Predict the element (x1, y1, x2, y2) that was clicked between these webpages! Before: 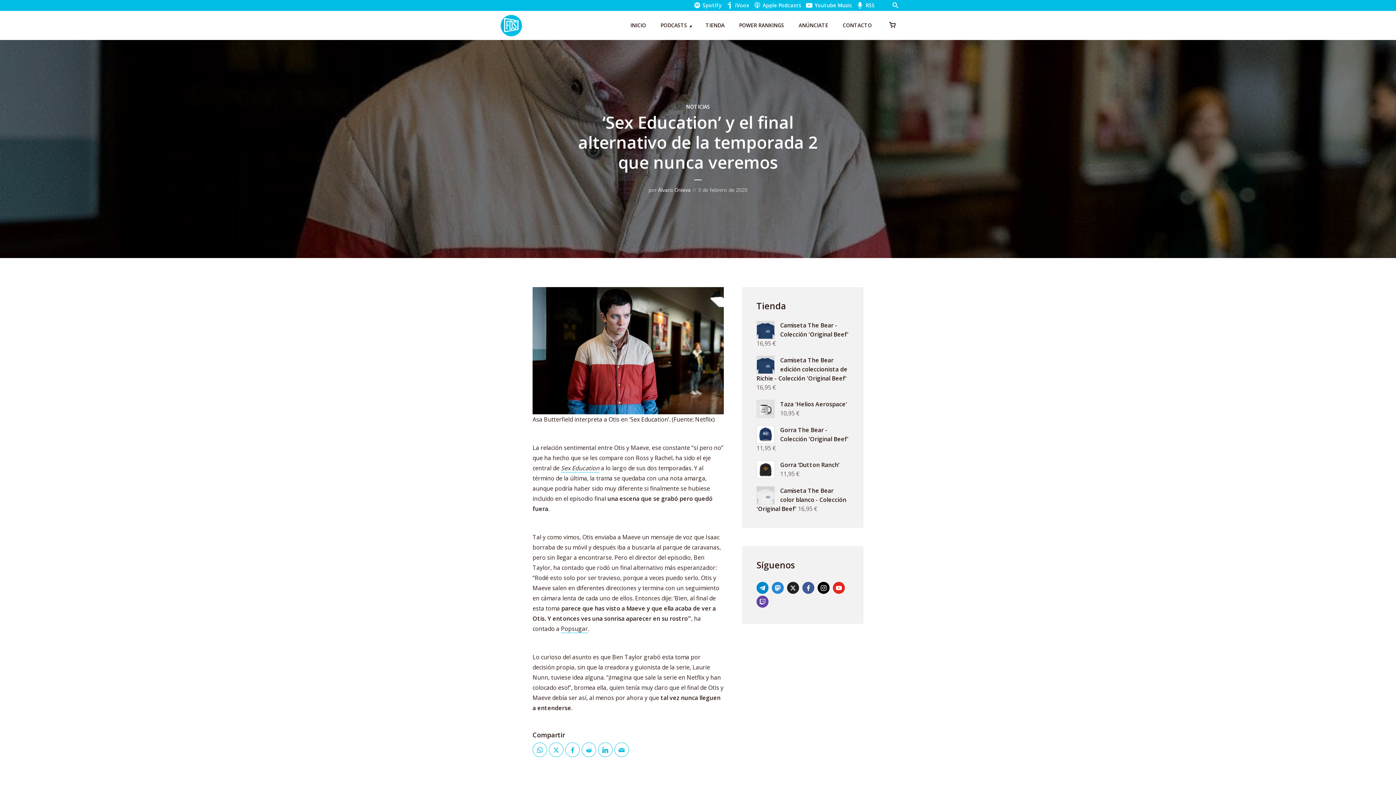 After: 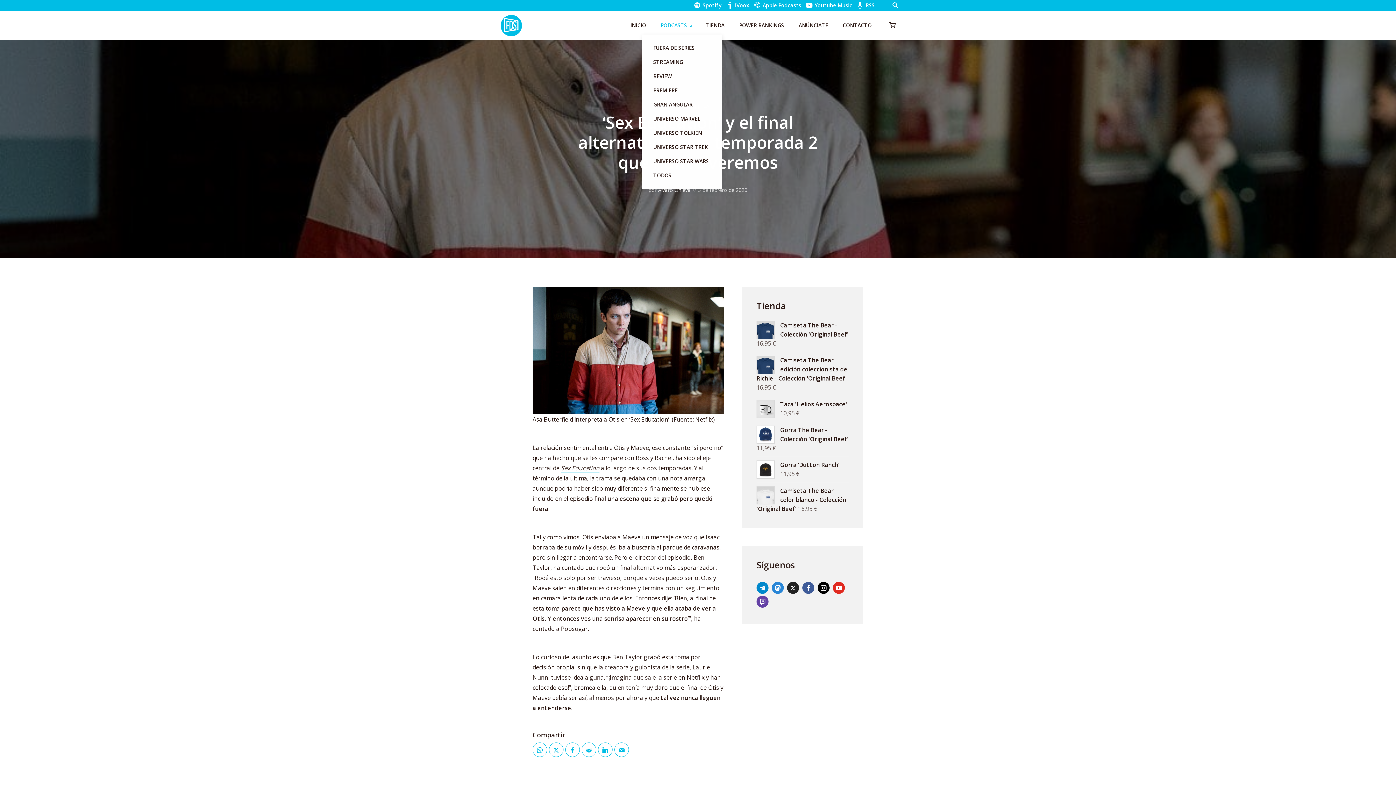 Action: bbox: (660, 16, 691, 34) label: PODCASTS